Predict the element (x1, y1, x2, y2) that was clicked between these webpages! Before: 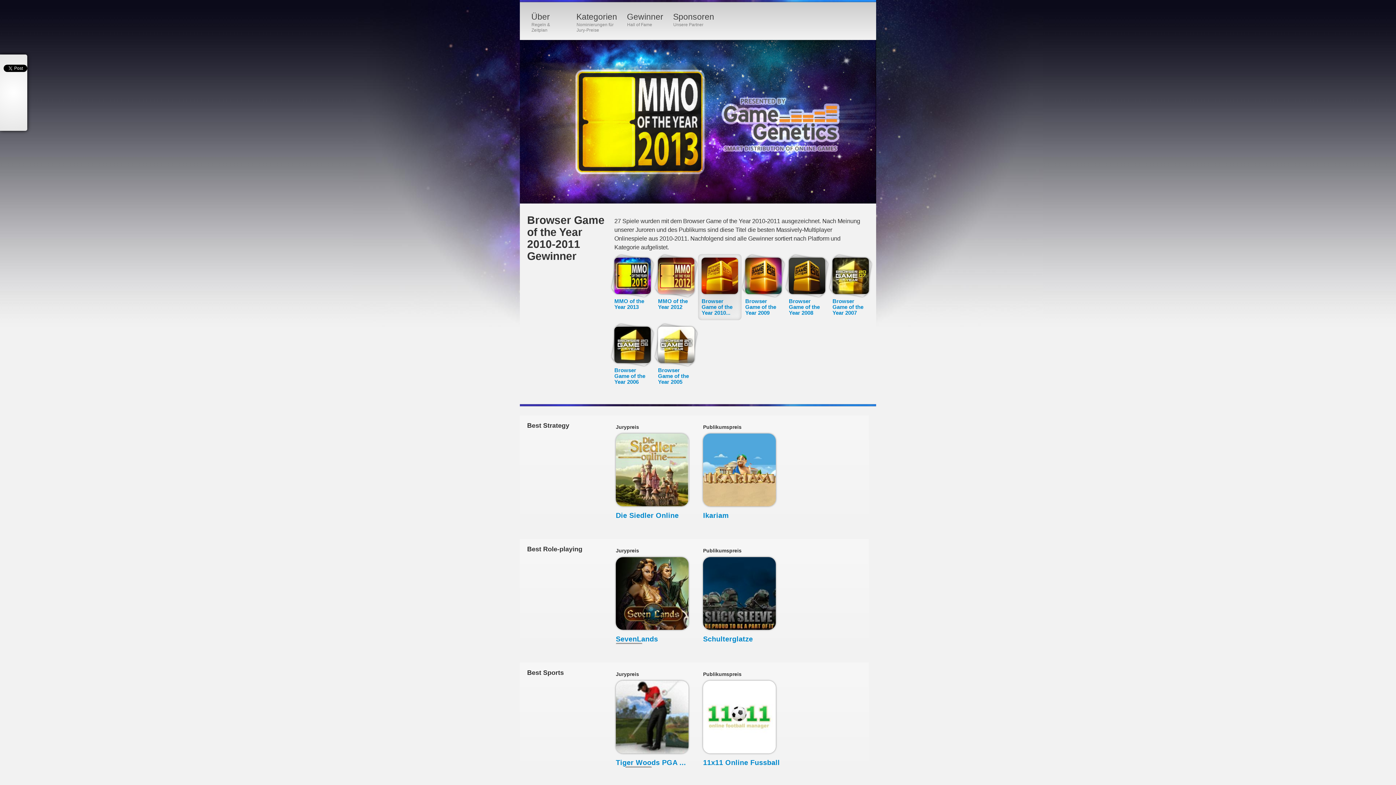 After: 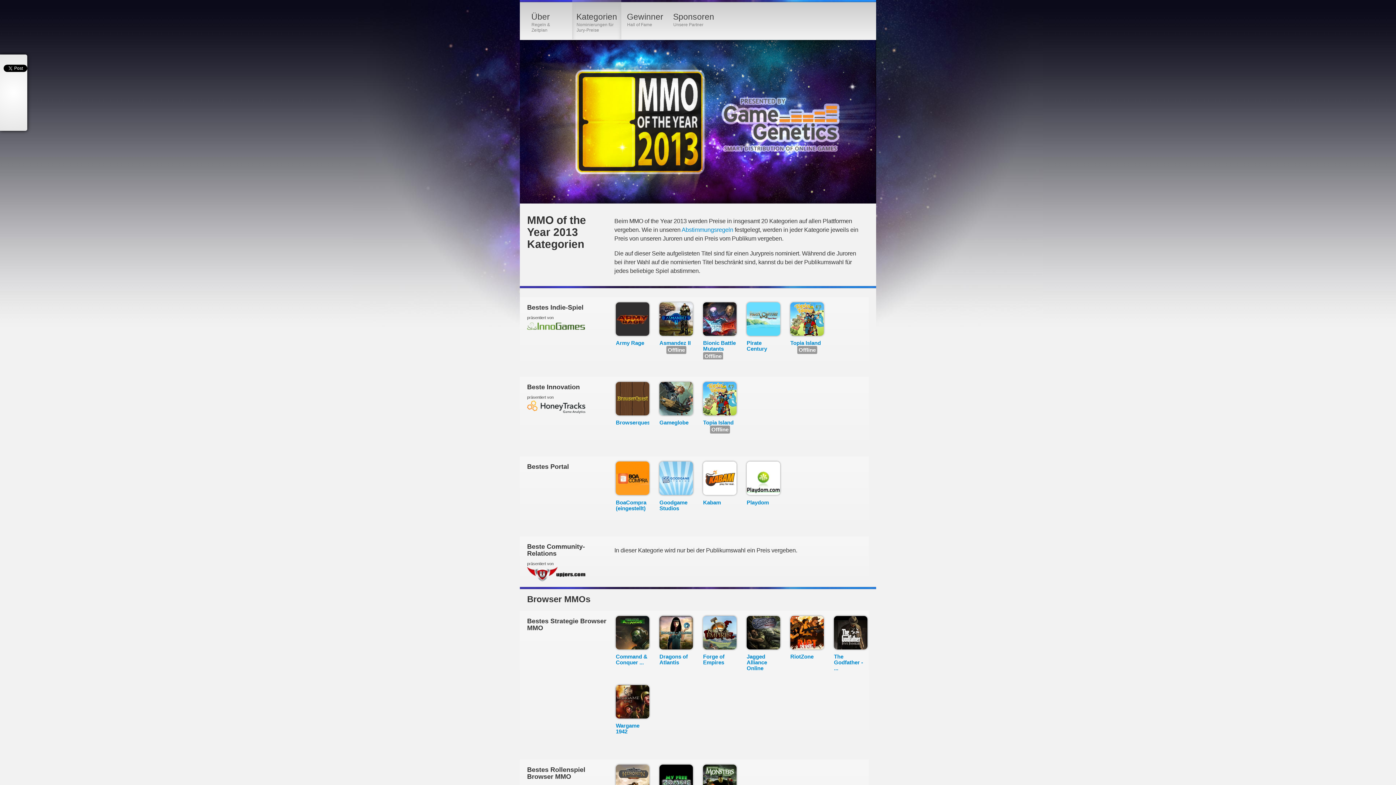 Action: bbox: (572, 2, 621, 39) label: Kategorien
Nominierungen für Jury-Preise